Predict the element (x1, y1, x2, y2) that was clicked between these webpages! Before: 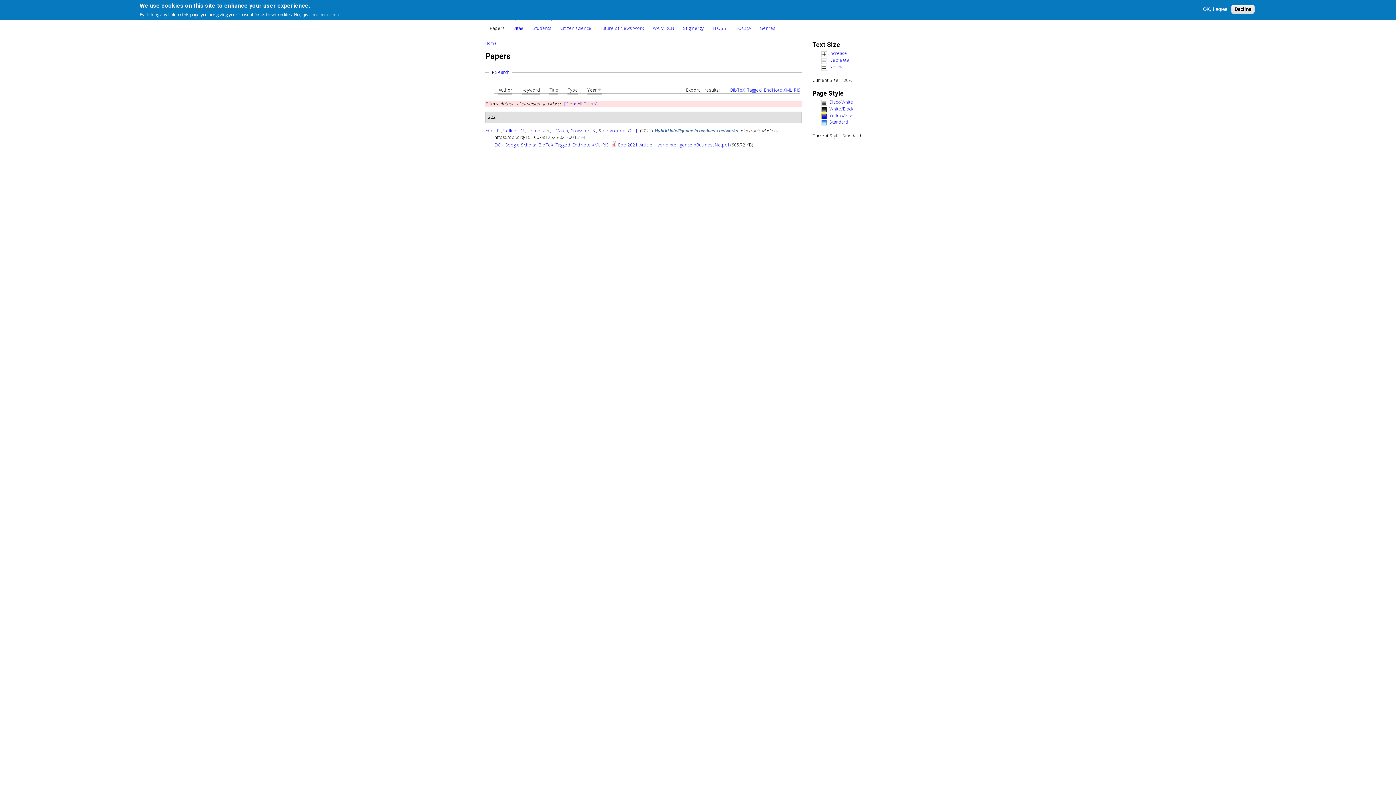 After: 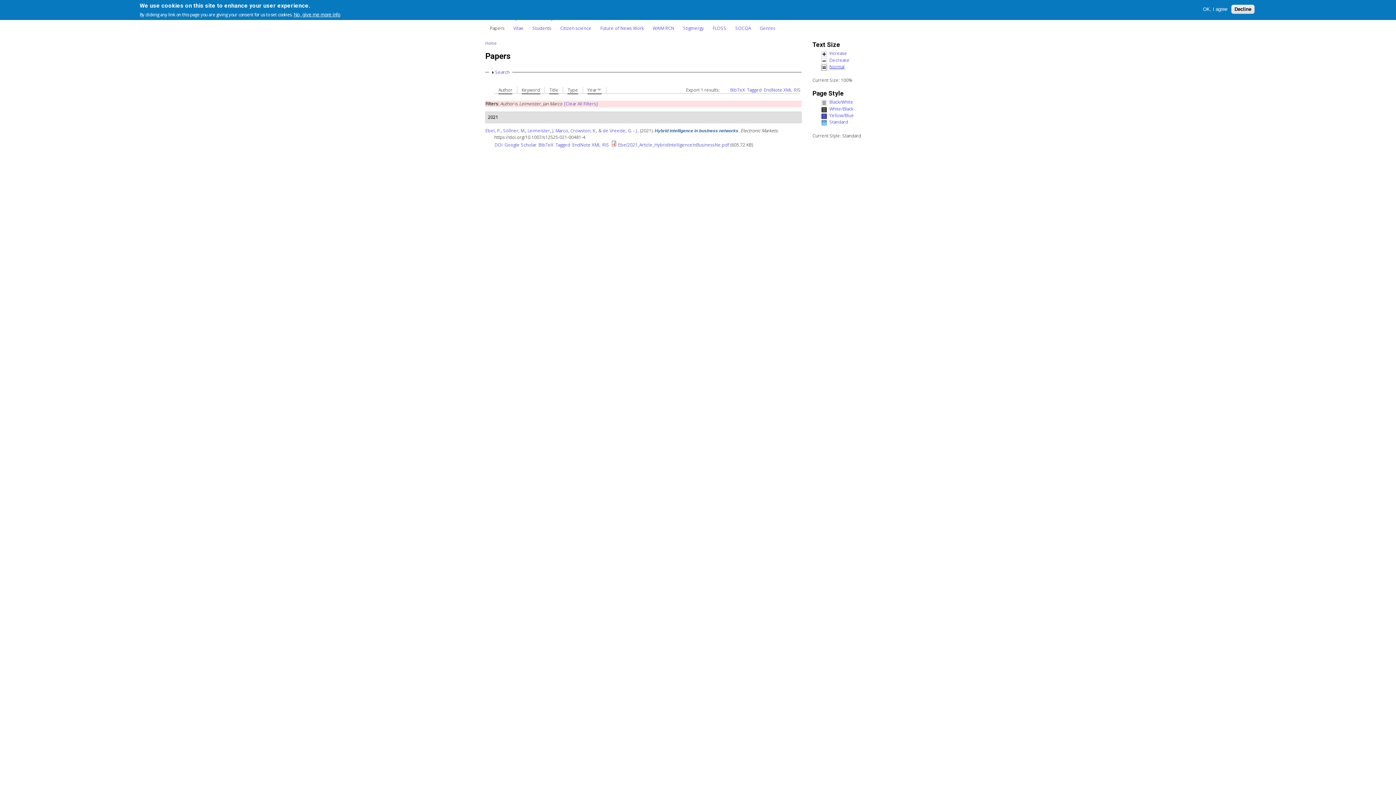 Action: bbox: (821, 64, 906, 70) label: Normal